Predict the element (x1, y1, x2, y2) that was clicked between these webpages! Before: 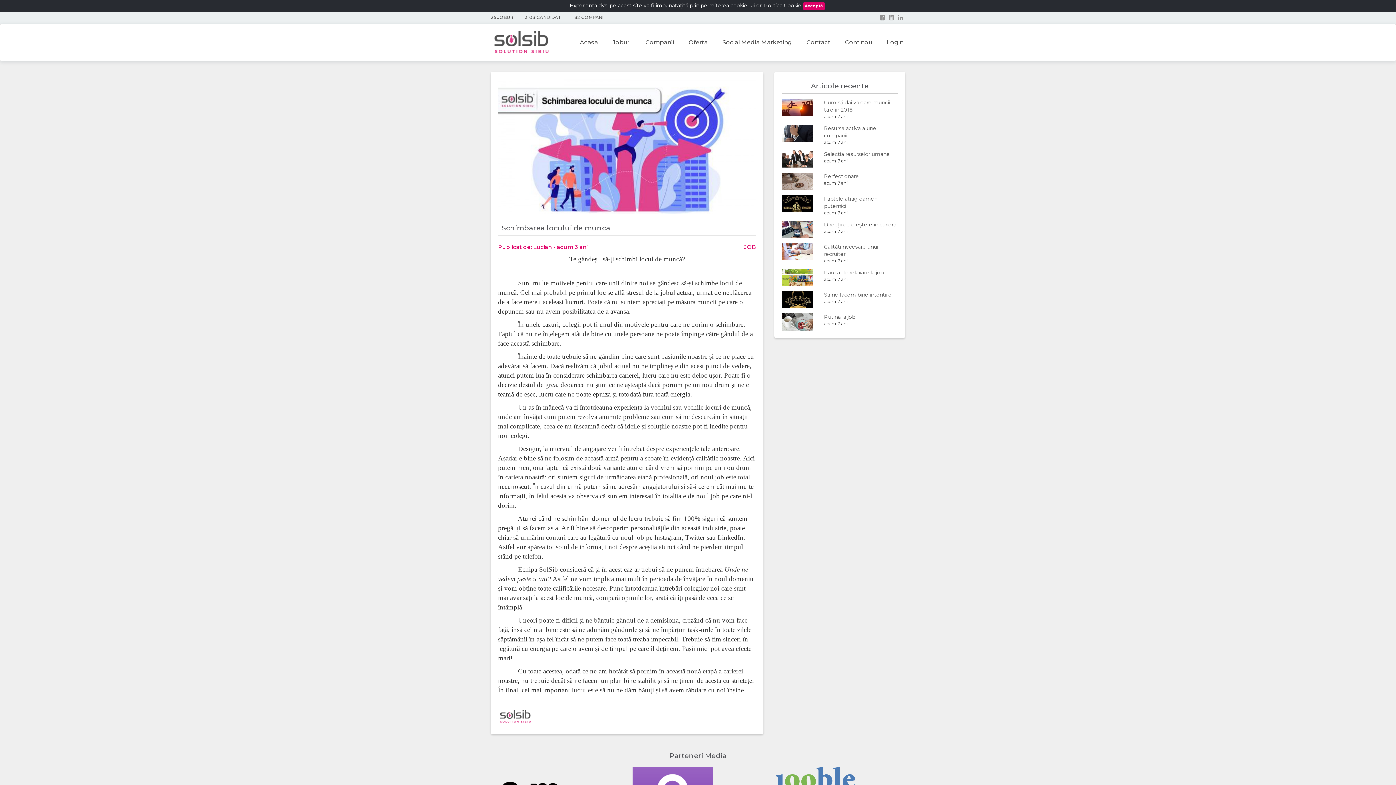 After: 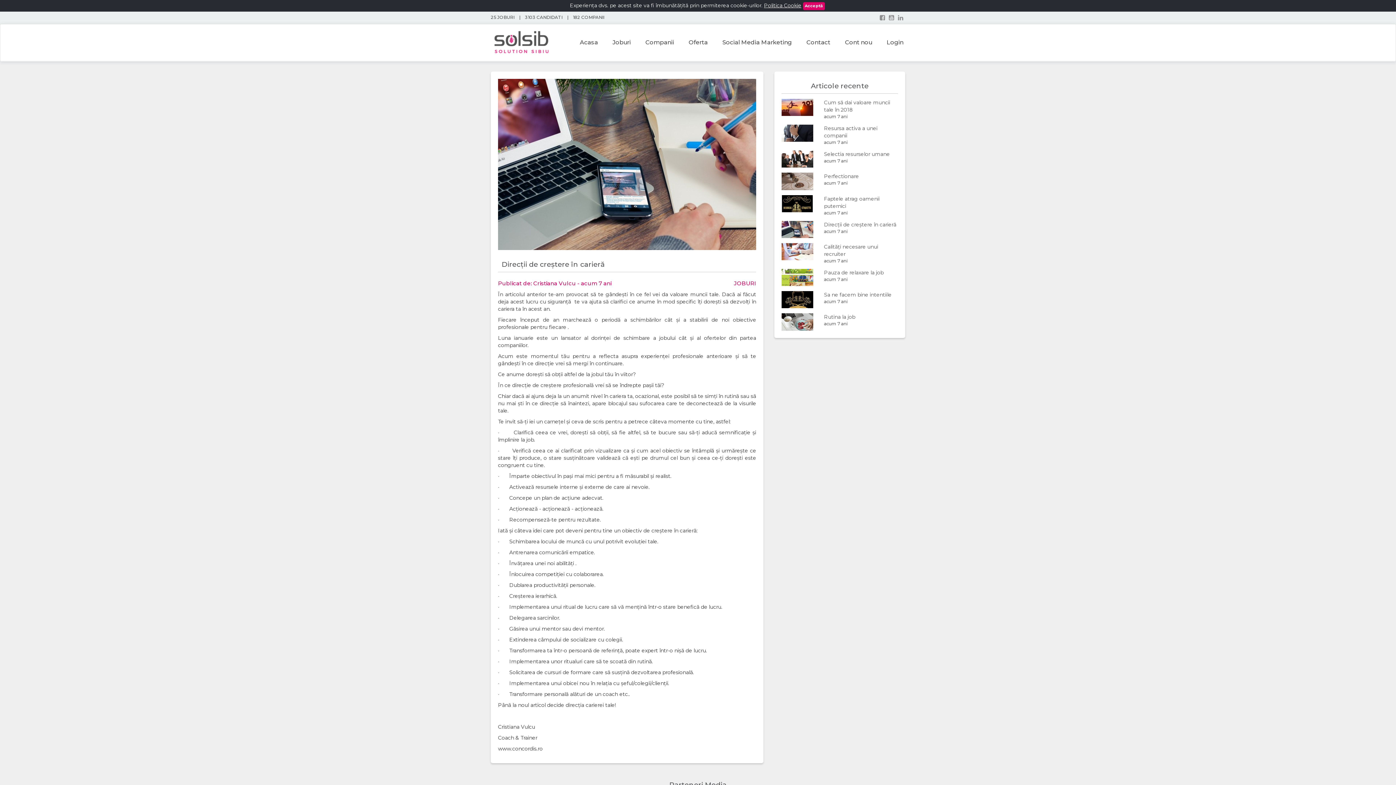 Action: bbox: (824, 221, 896, 227) label: Direcții de creștere în carieră